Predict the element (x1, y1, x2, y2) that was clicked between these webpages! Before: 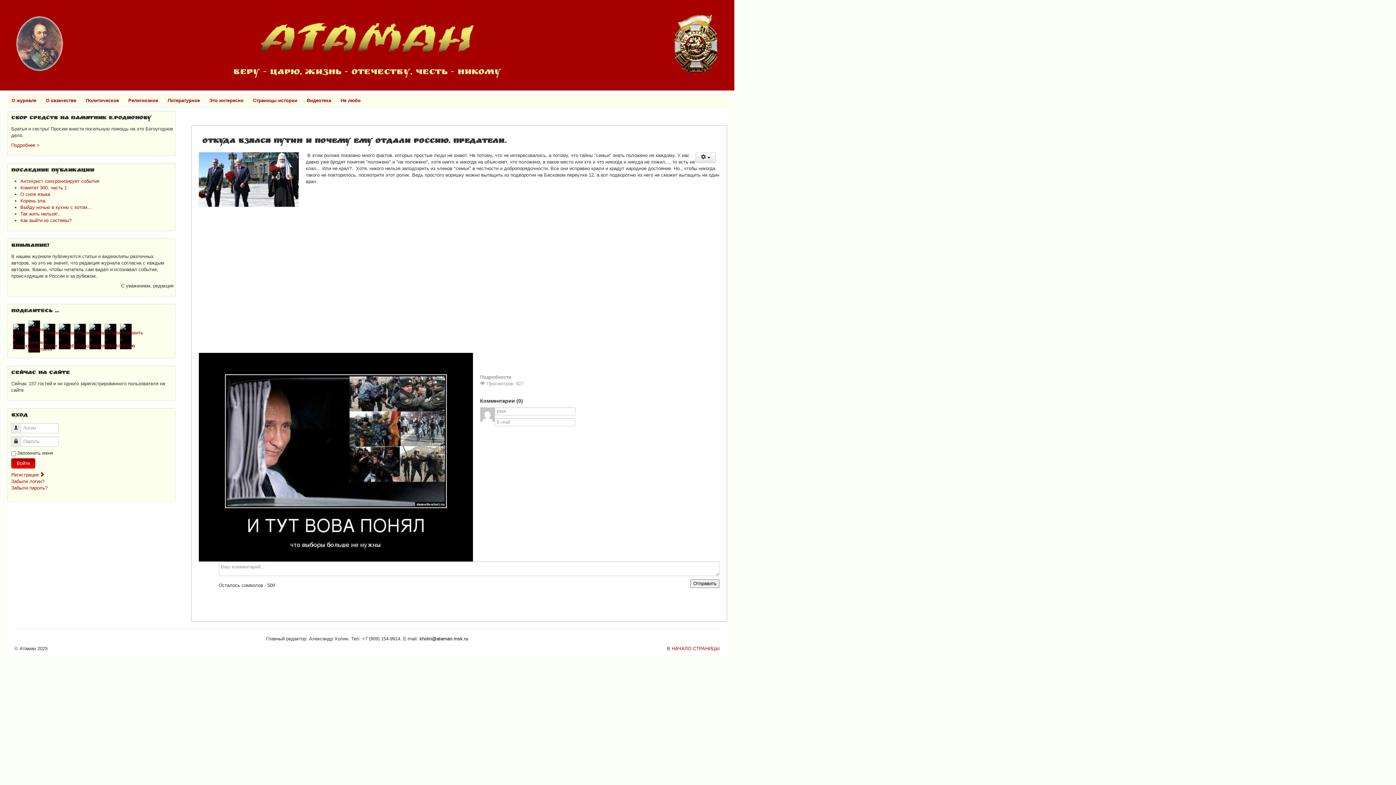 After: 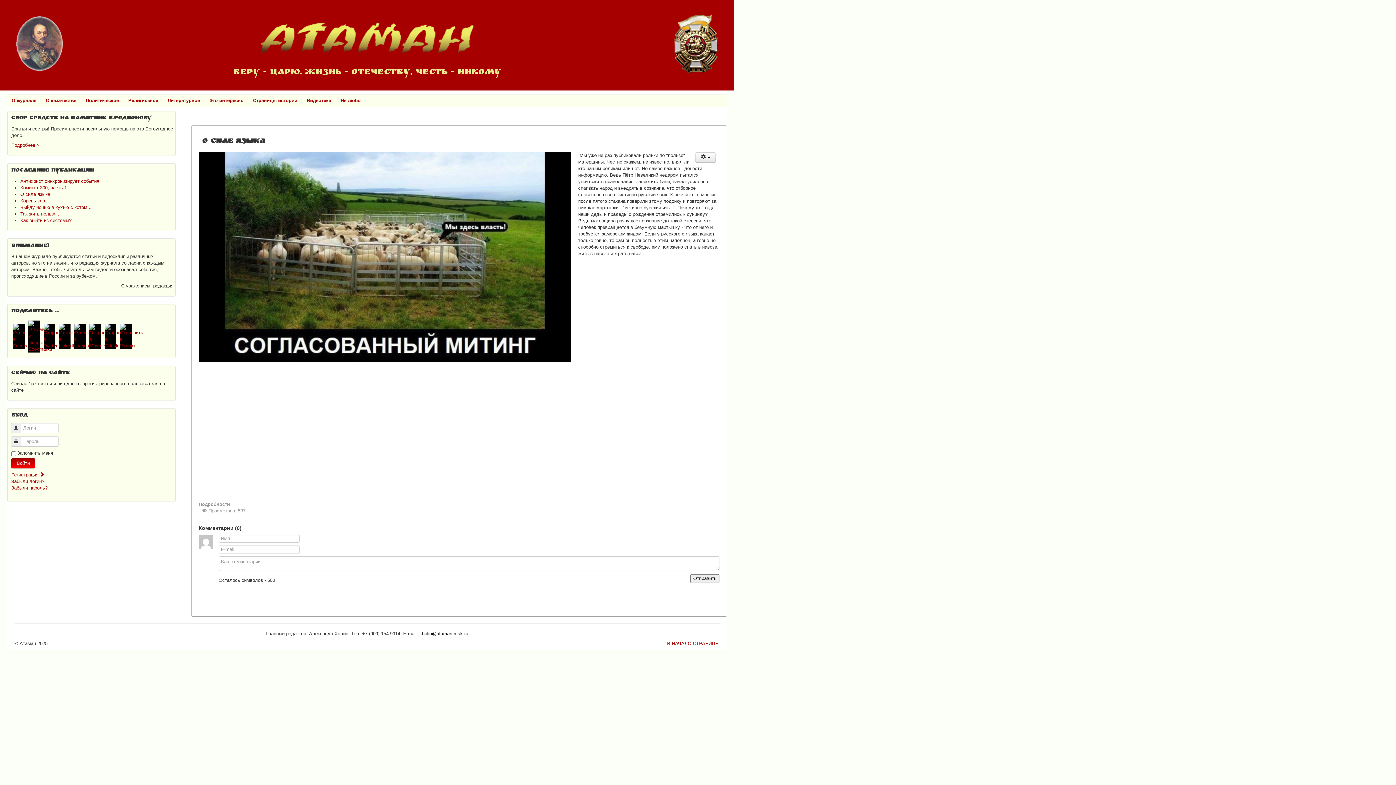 Action: label: О силе языка bbox: (20, 191, 50, 197)